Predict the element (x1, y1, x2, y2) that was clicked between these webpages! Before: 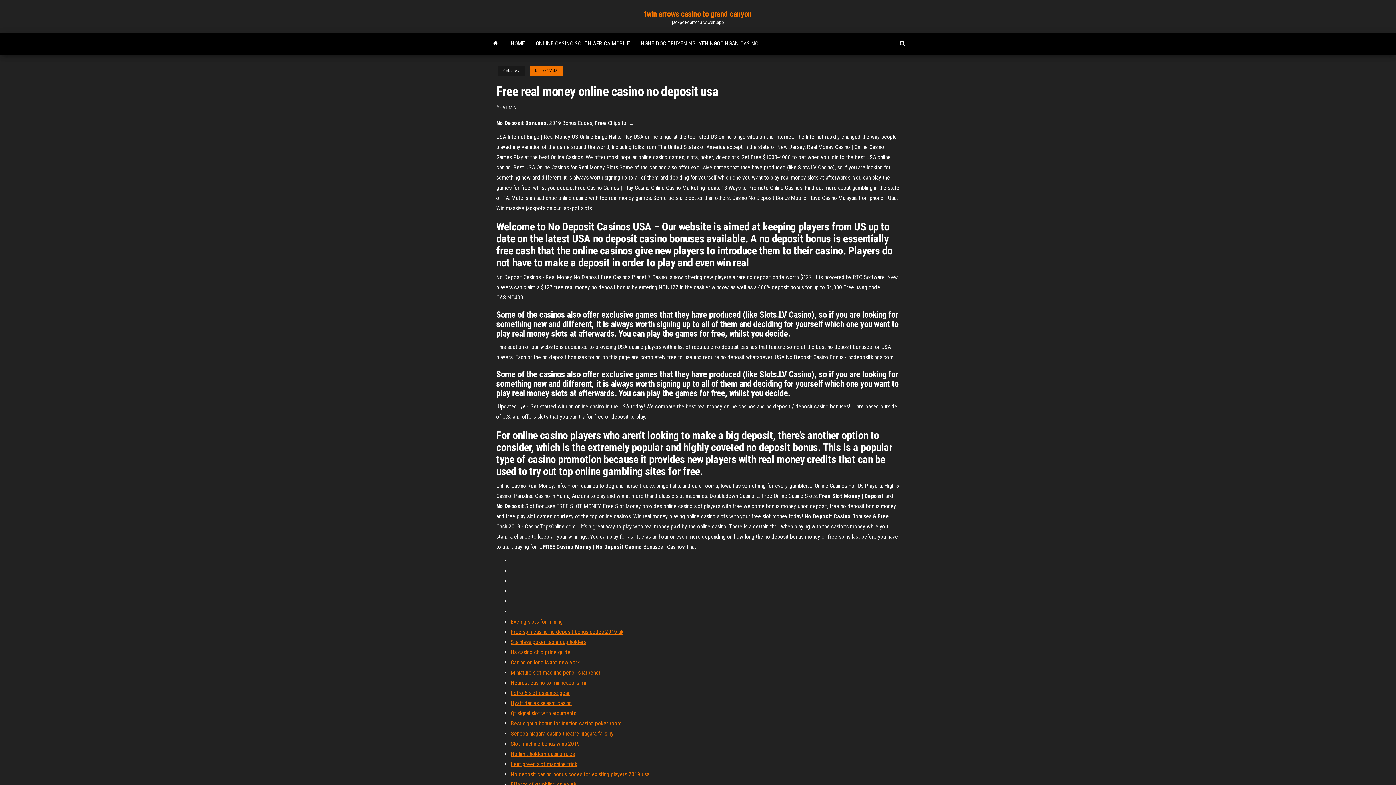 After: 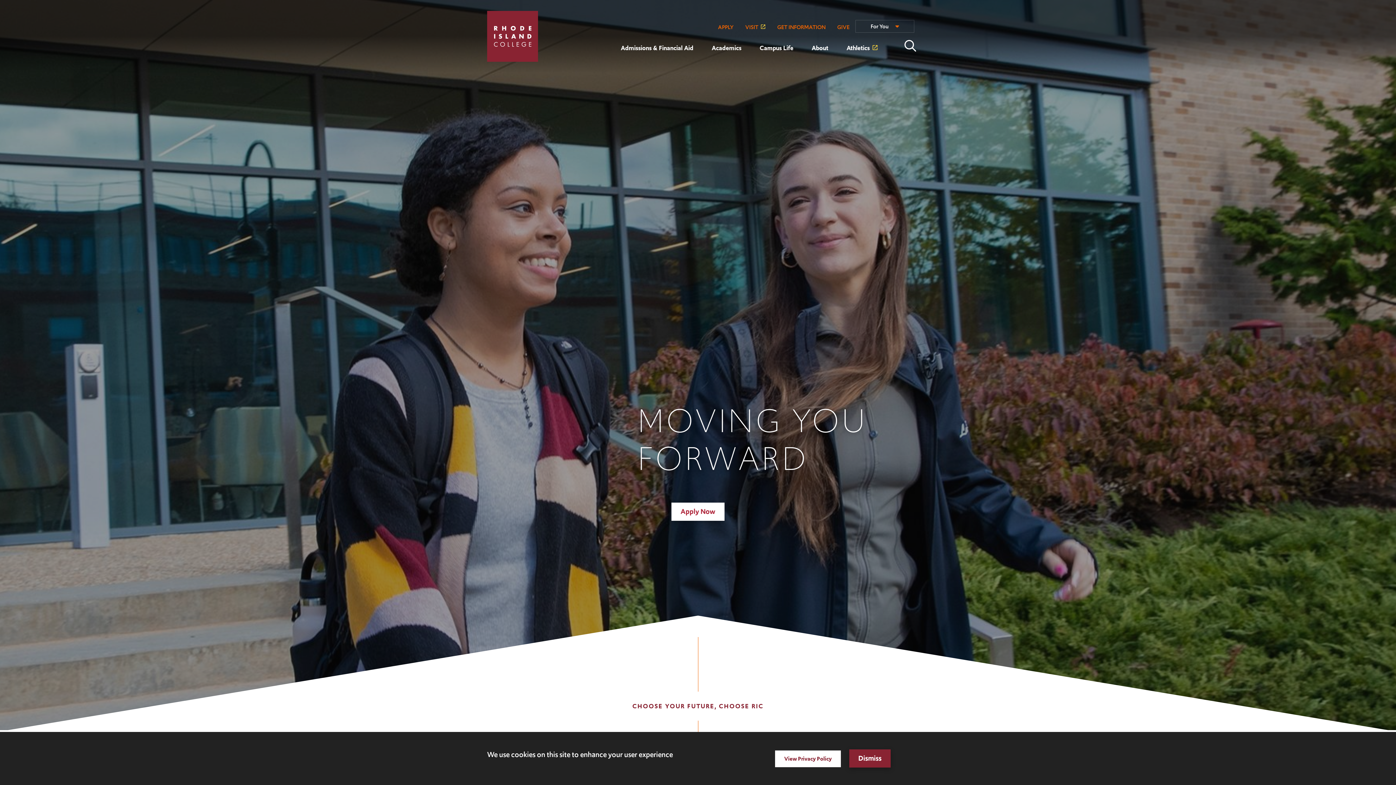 Action: bbox: (510, 679, 587, 686) label: Nearest casino to minneapolis mn